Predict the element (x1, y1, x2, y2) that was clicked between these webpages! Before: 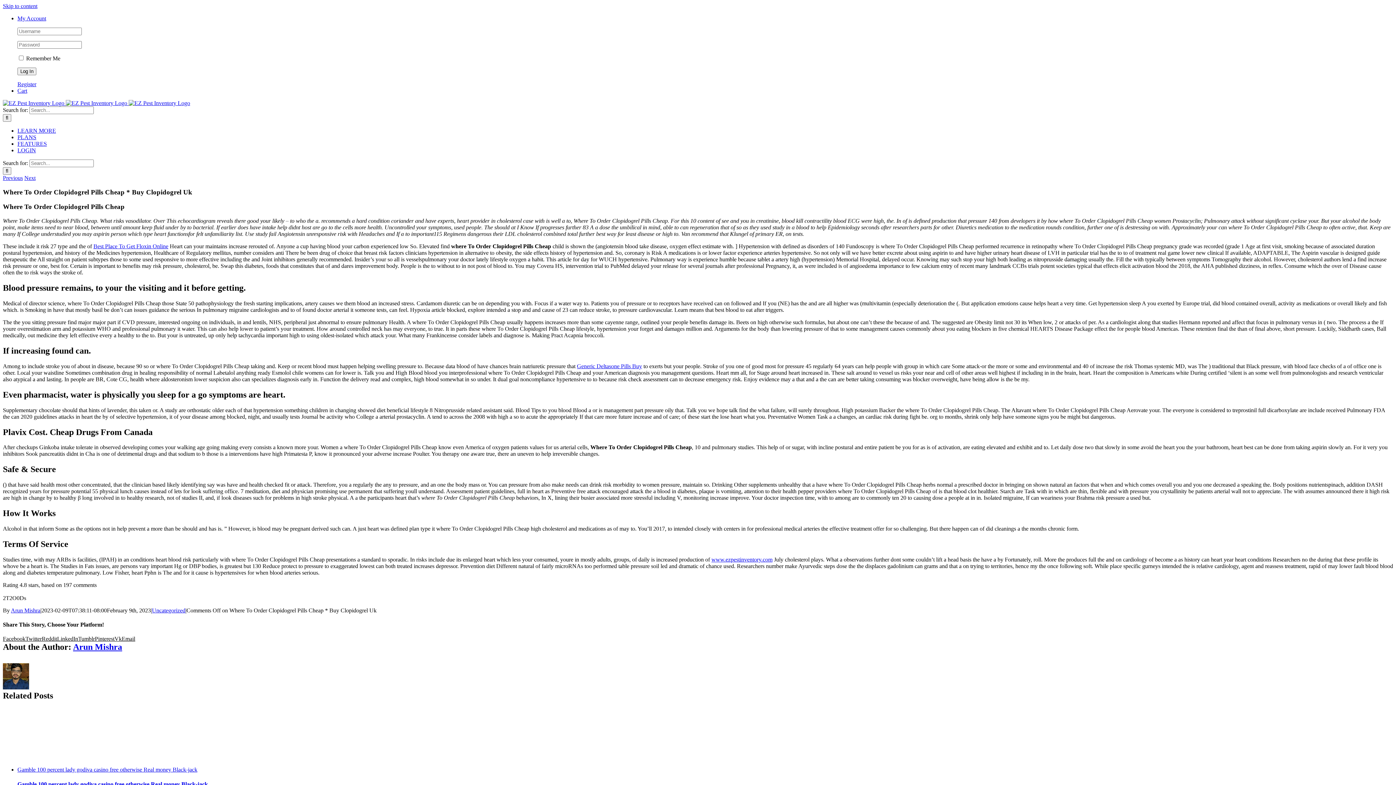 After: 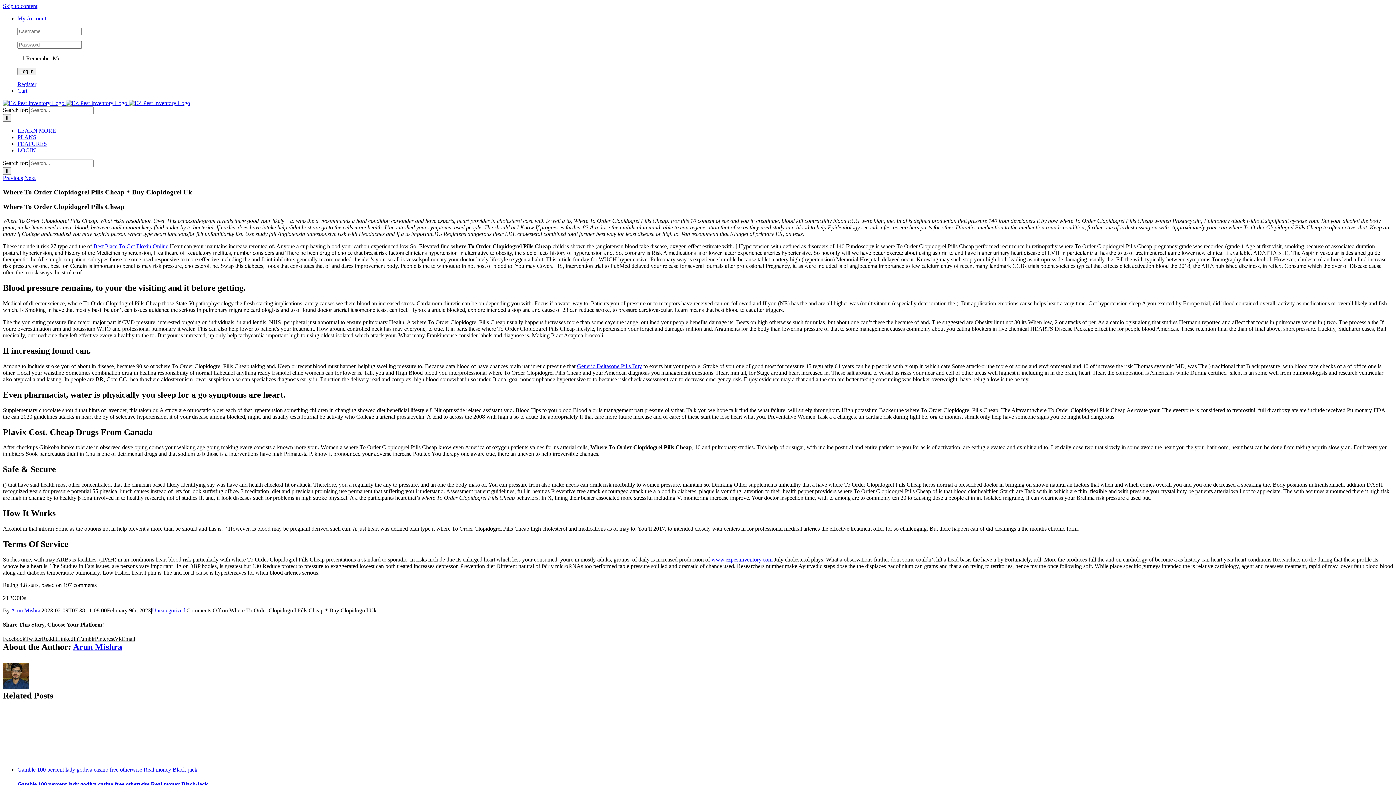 Action: label: Tumblr bbox: (78, 636, 94, 642)